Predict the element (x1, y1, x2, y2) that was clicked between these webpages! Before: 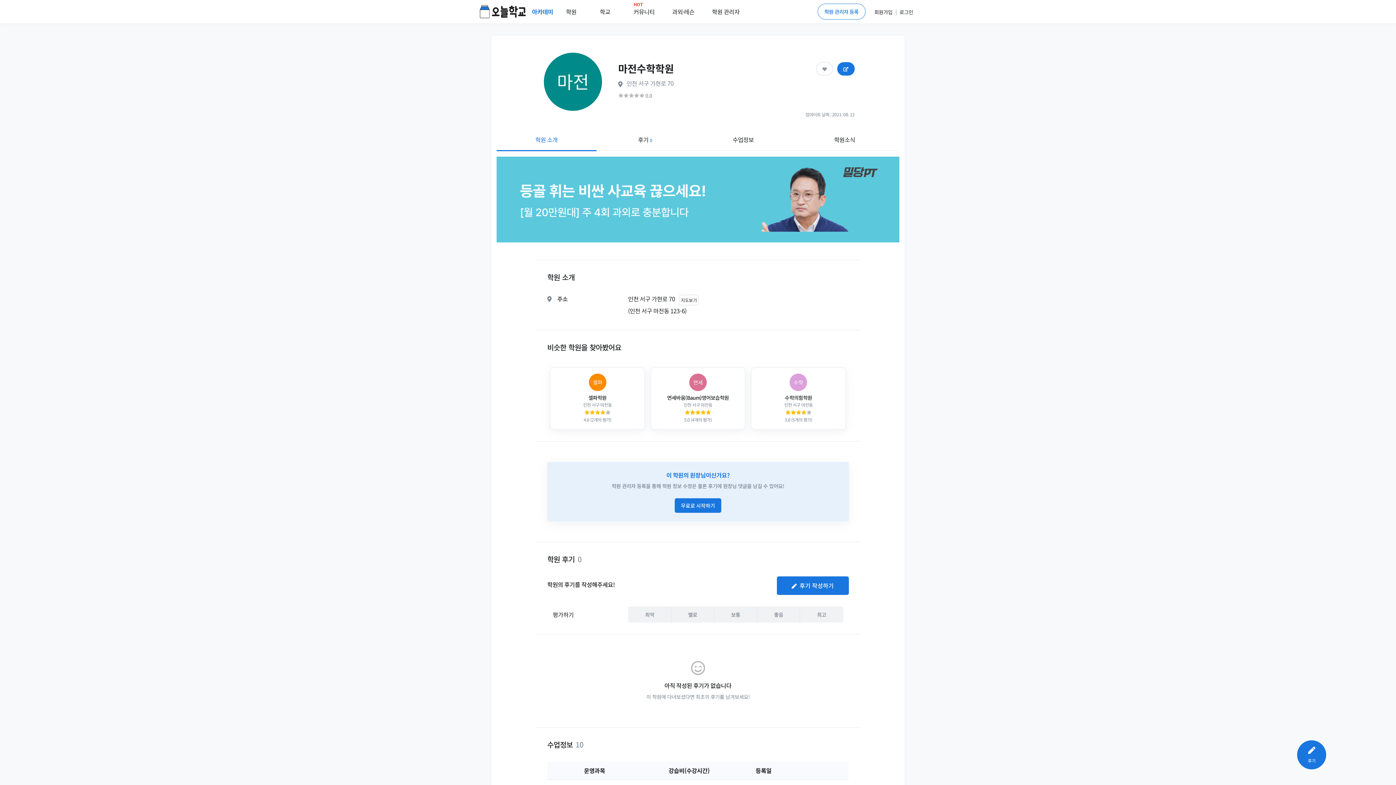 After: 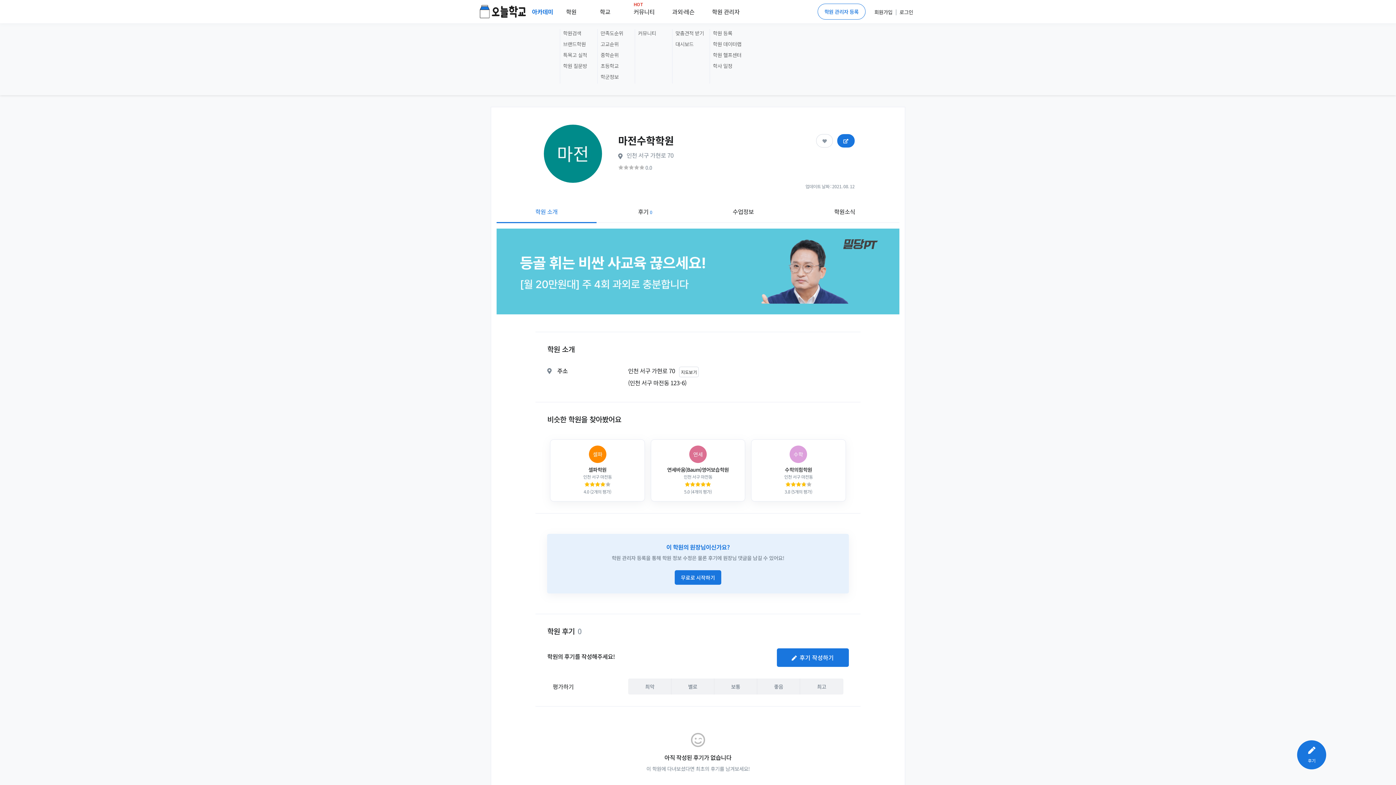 Action: label: 학원 관리자 bbox: (706, 4, 745, 19)